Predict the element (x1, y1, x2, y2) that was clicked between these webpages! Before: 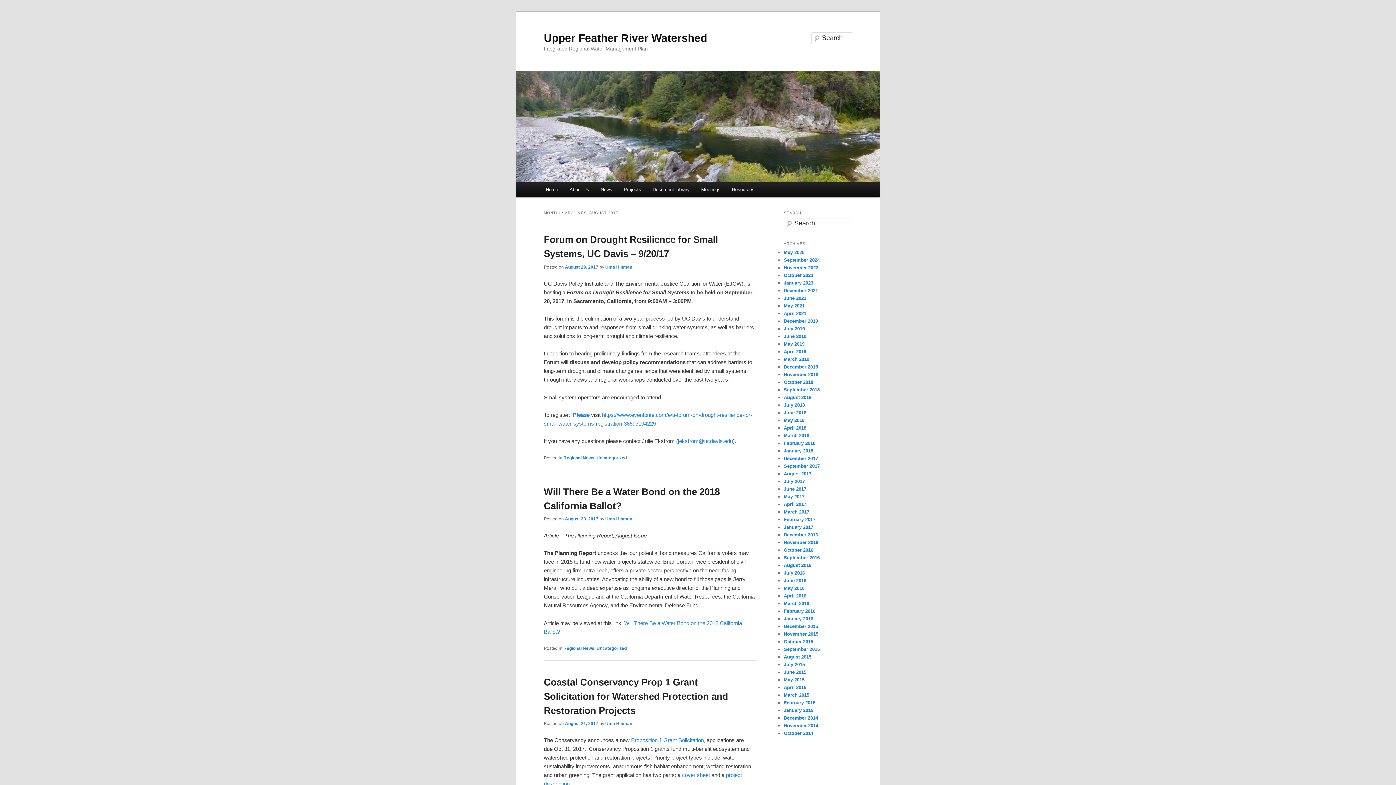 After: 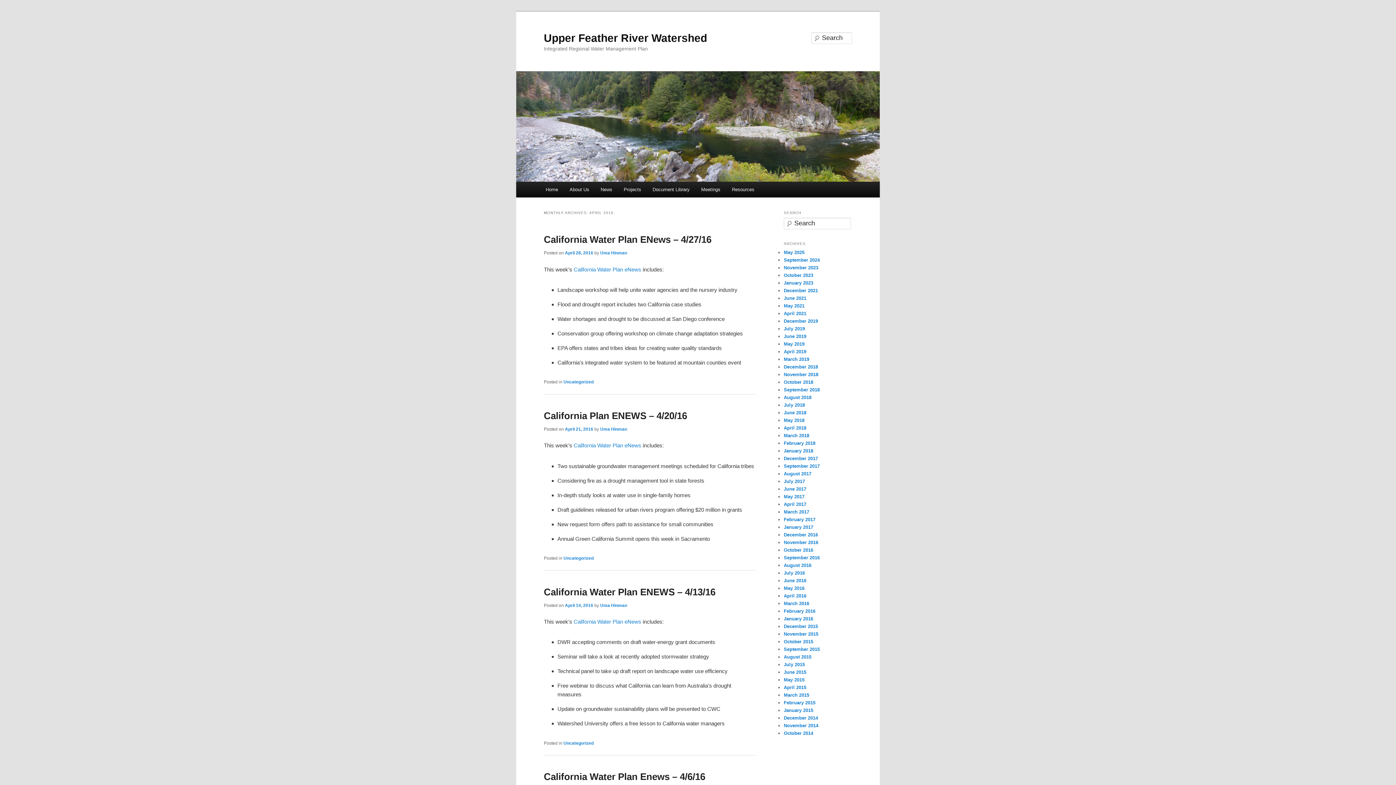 Action: bbox: (784, 593, 806, 598) label: April 2016